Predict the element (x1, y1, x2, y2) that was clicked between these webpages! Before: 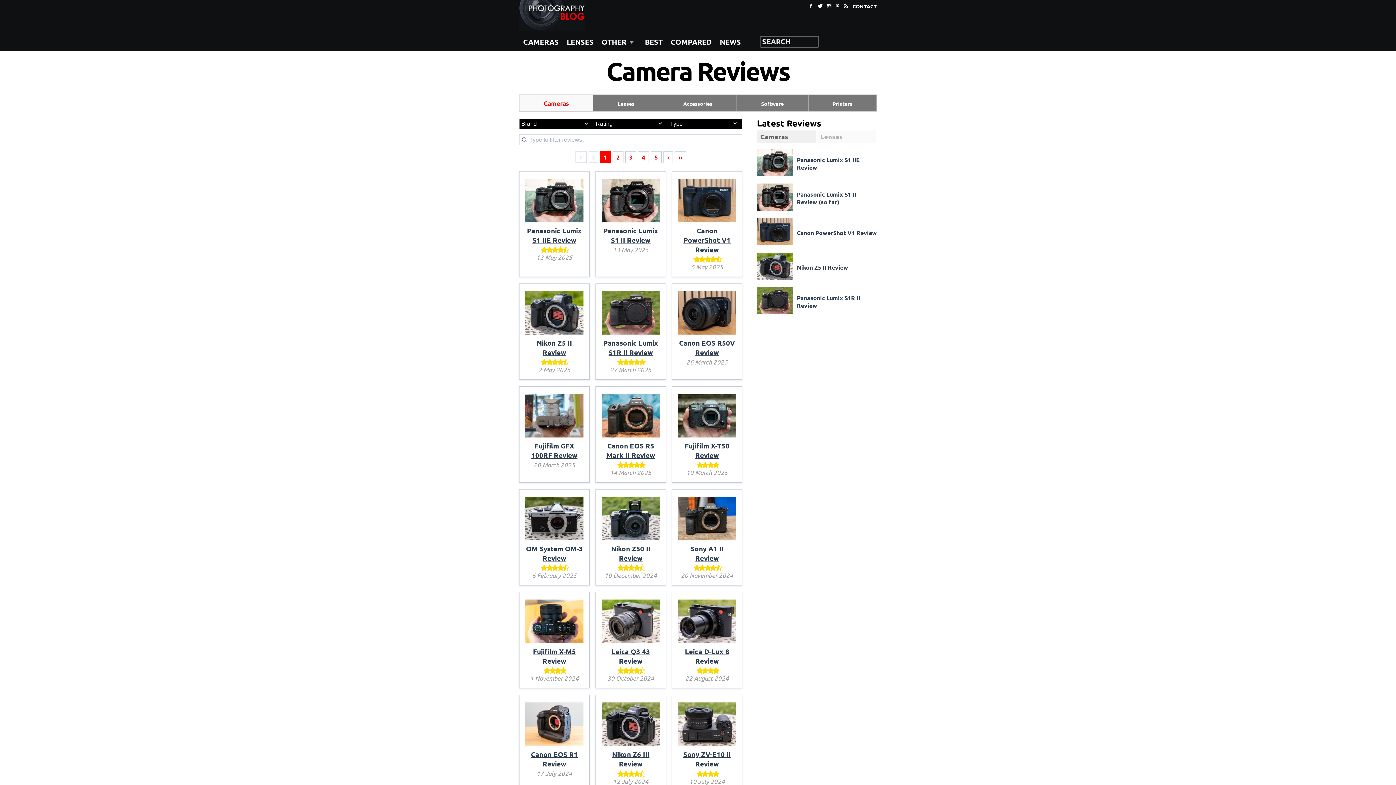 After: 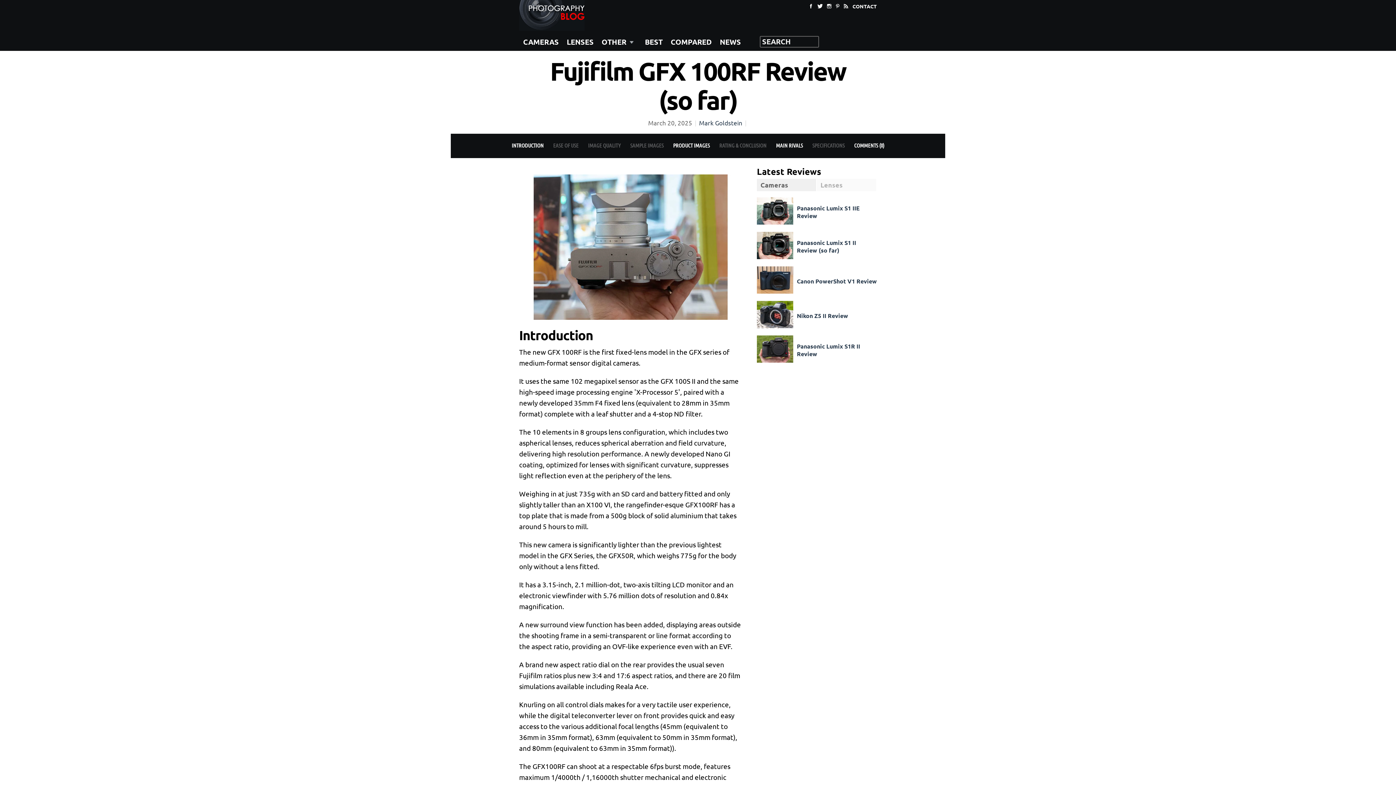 Action: bbox: (525, 431, 583, 441)